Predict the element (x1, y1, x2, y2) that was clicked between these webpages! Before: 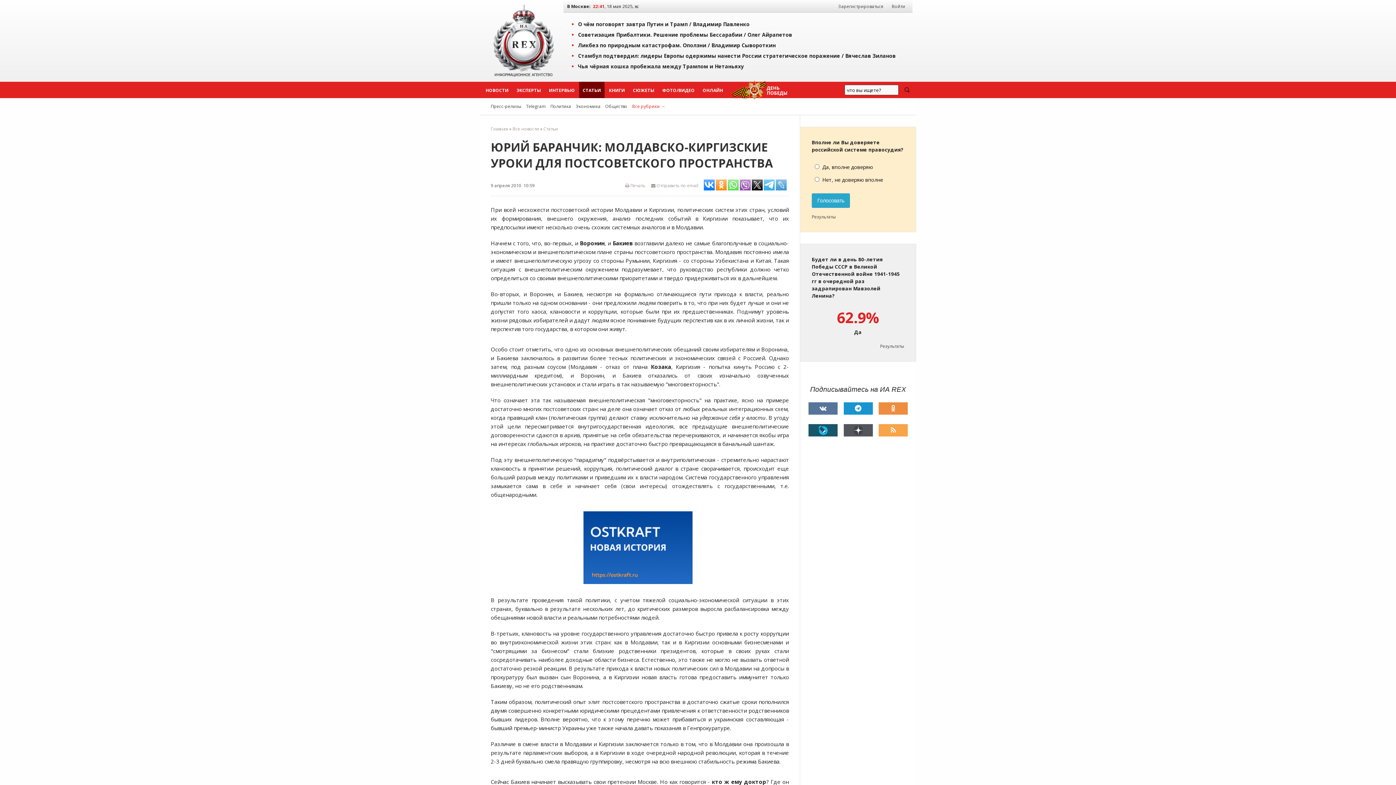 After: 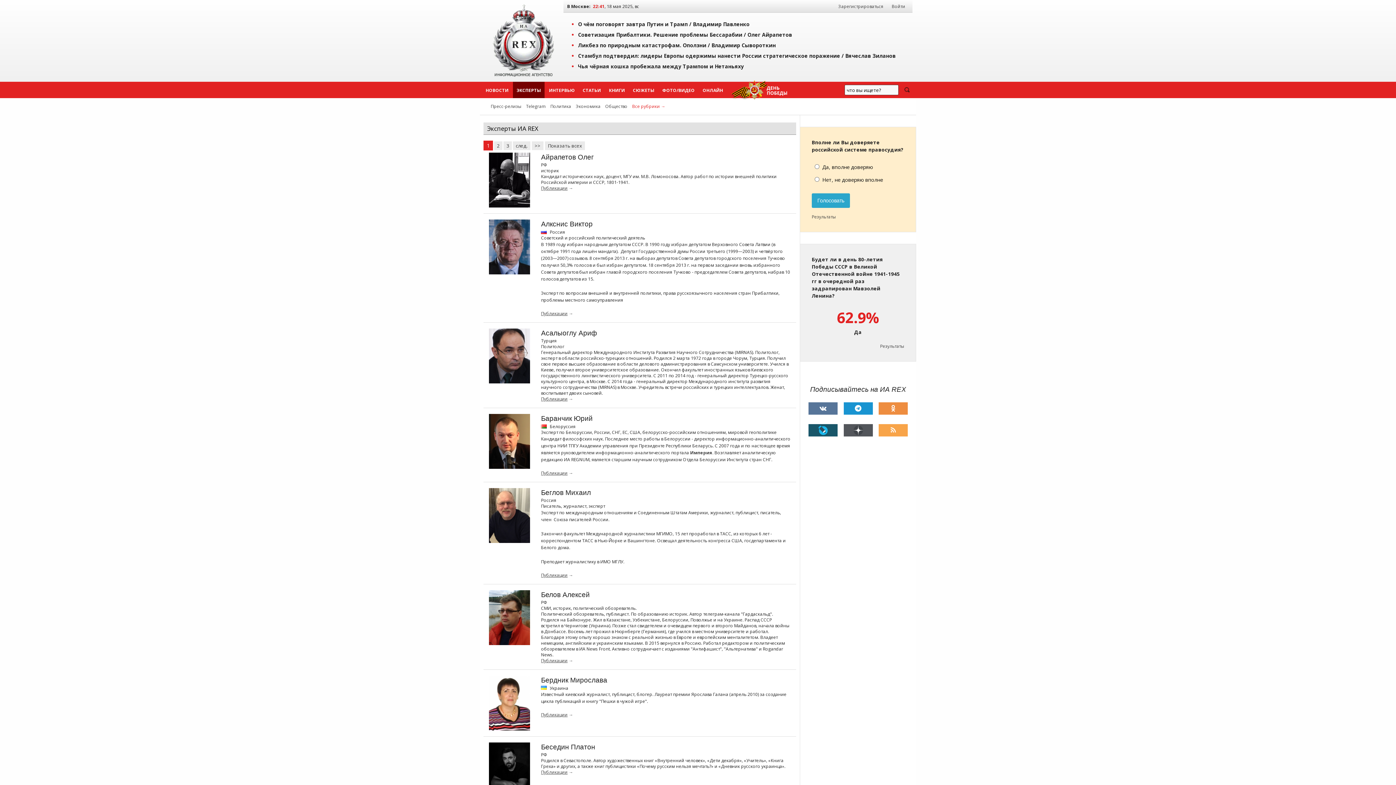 Action: bbox: (513, 81, 544, 98) label: ЭКСПЕРТЫ